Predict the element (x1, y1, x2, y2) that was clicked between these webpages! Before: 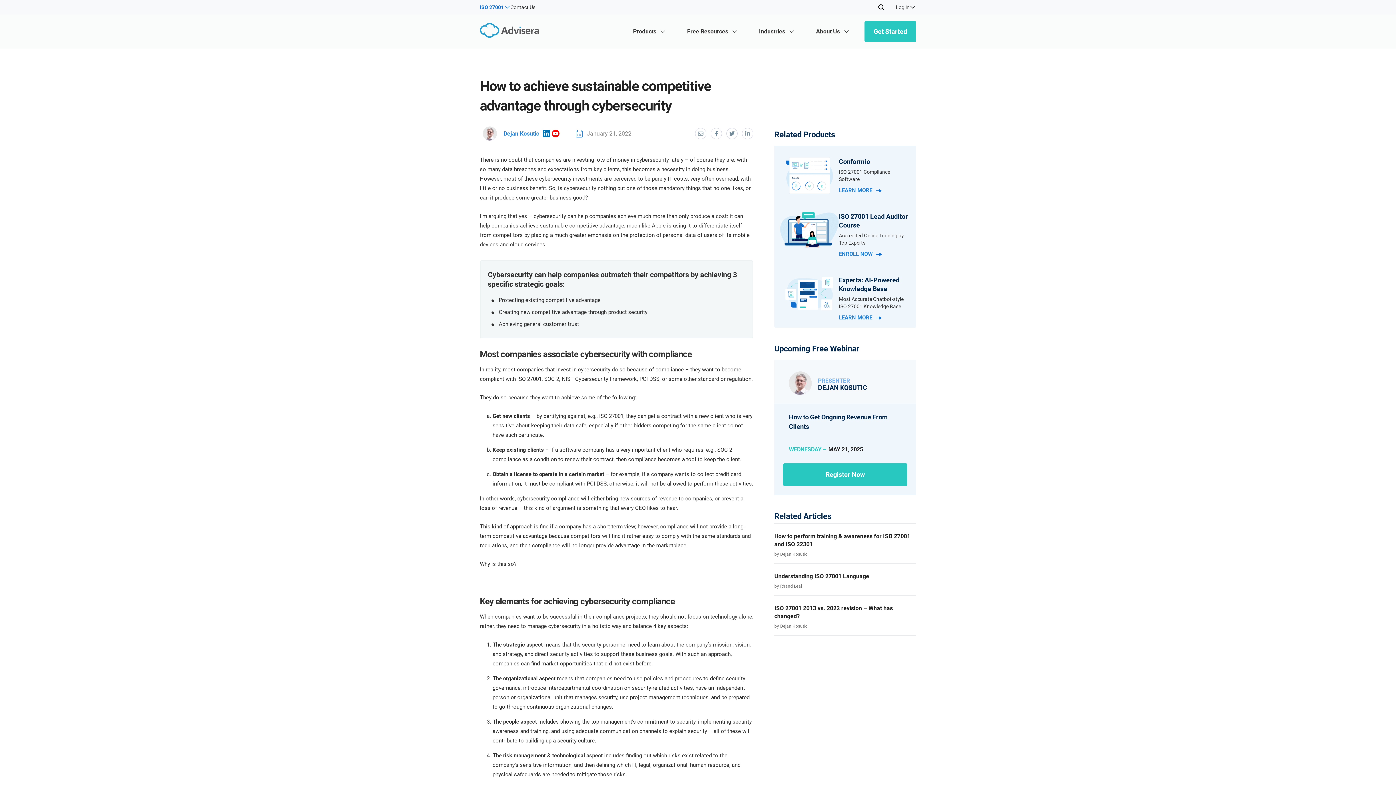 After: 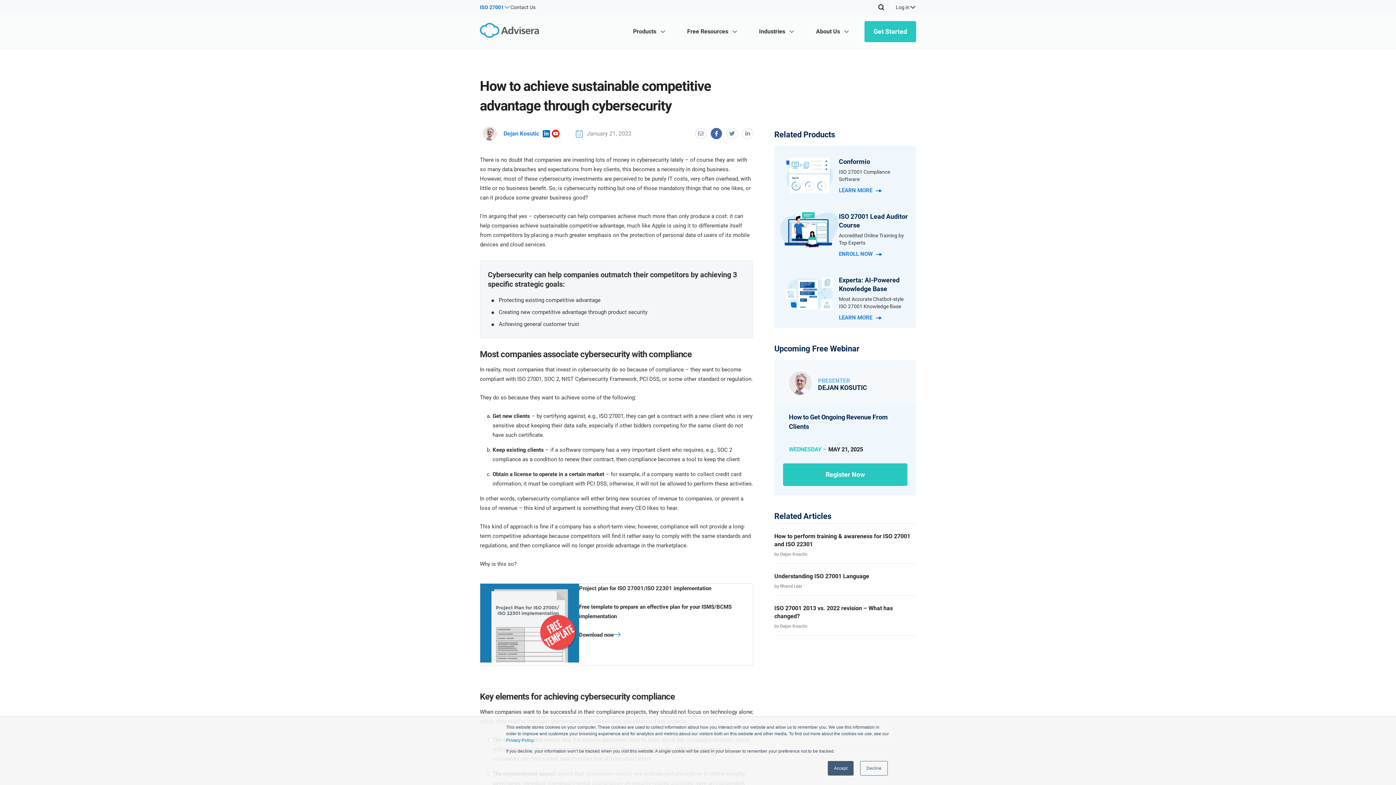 Action: bbox: (710, 128, 722, 139)